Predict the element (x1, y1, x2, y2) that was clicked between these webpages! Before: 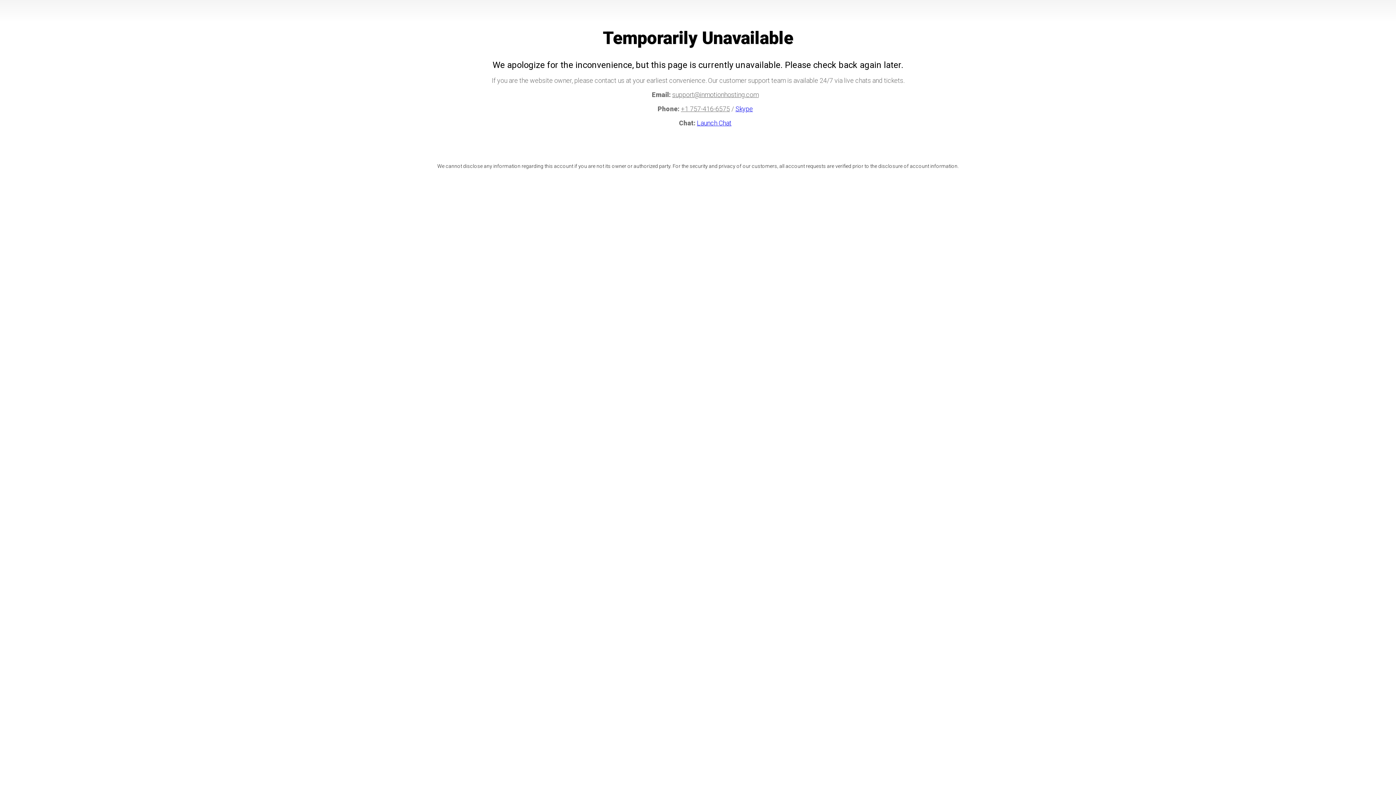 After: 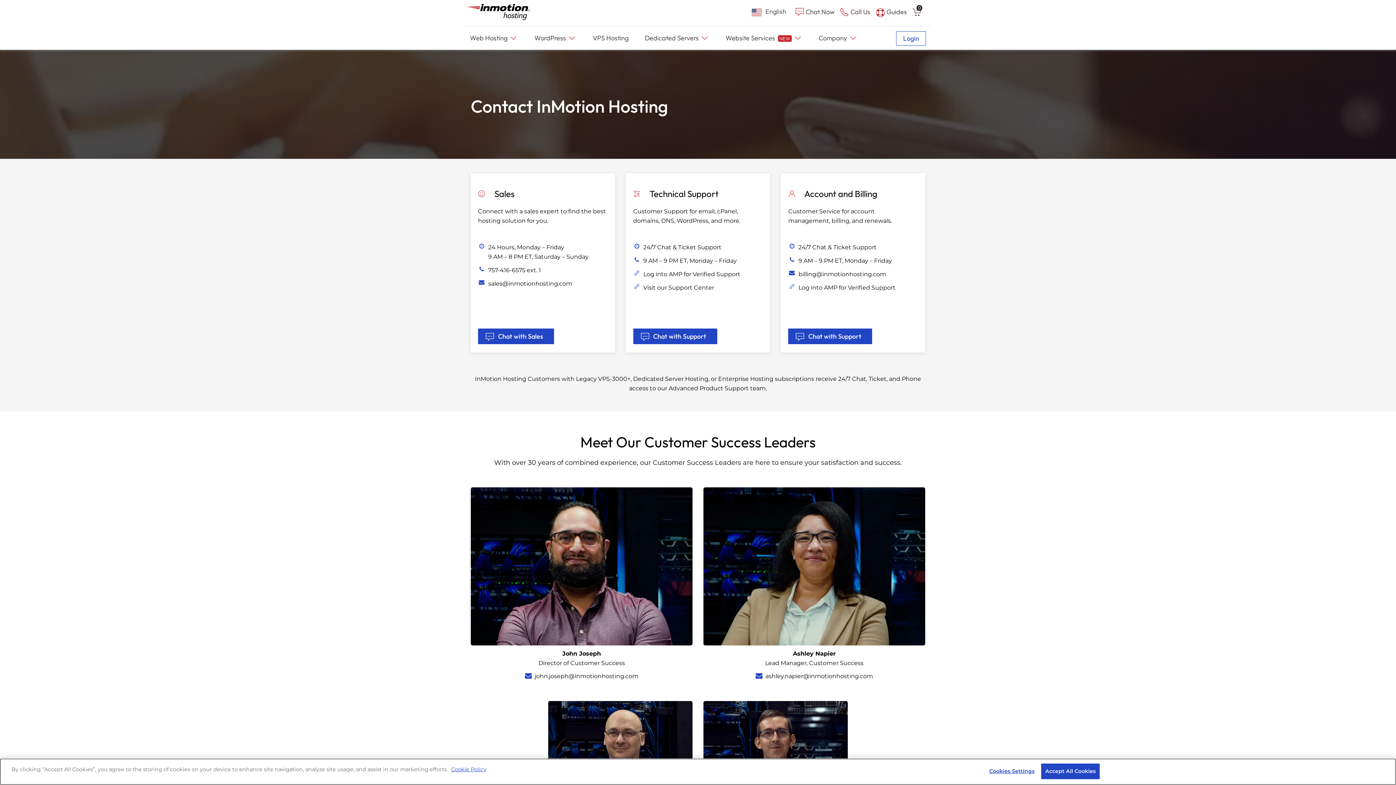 Action: bbox: (735, 105, 753, 112) label: Skype